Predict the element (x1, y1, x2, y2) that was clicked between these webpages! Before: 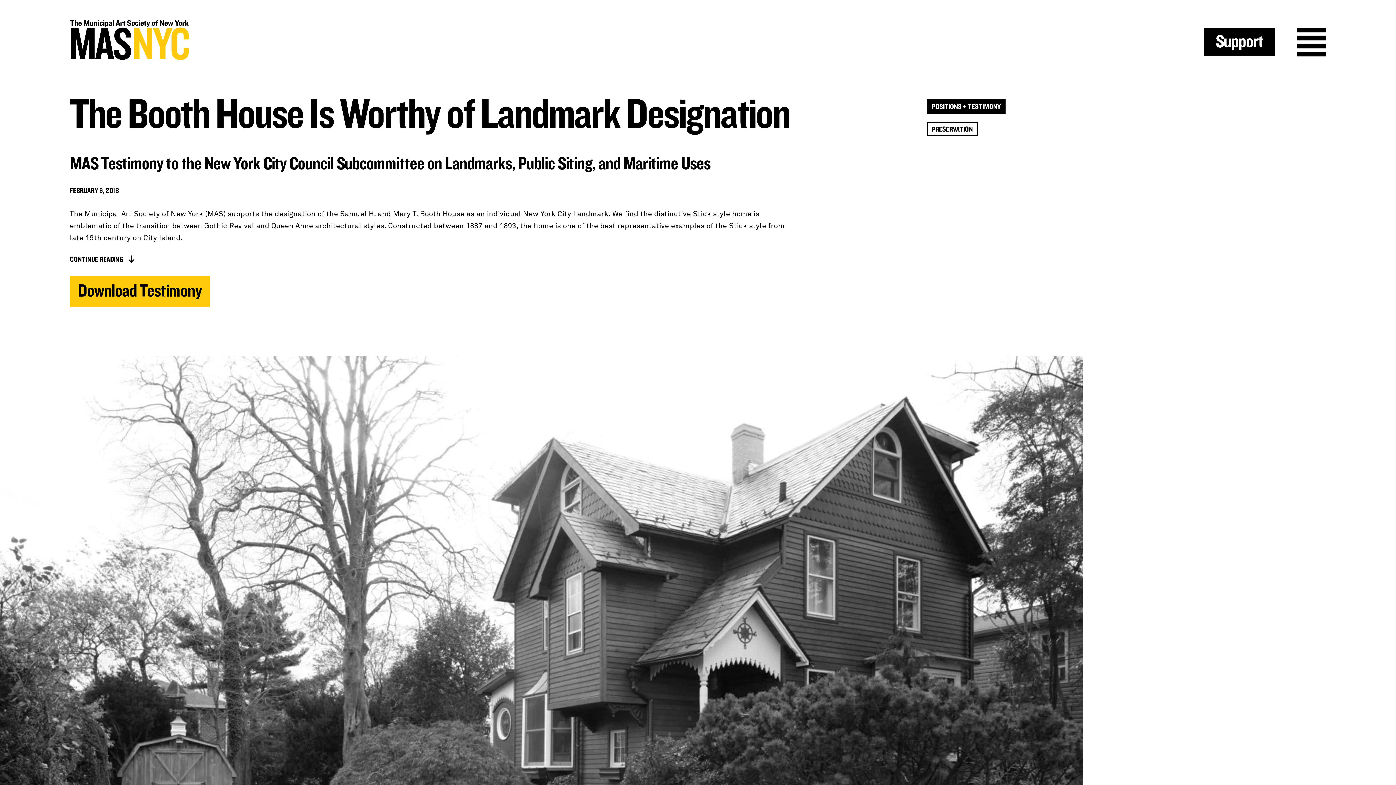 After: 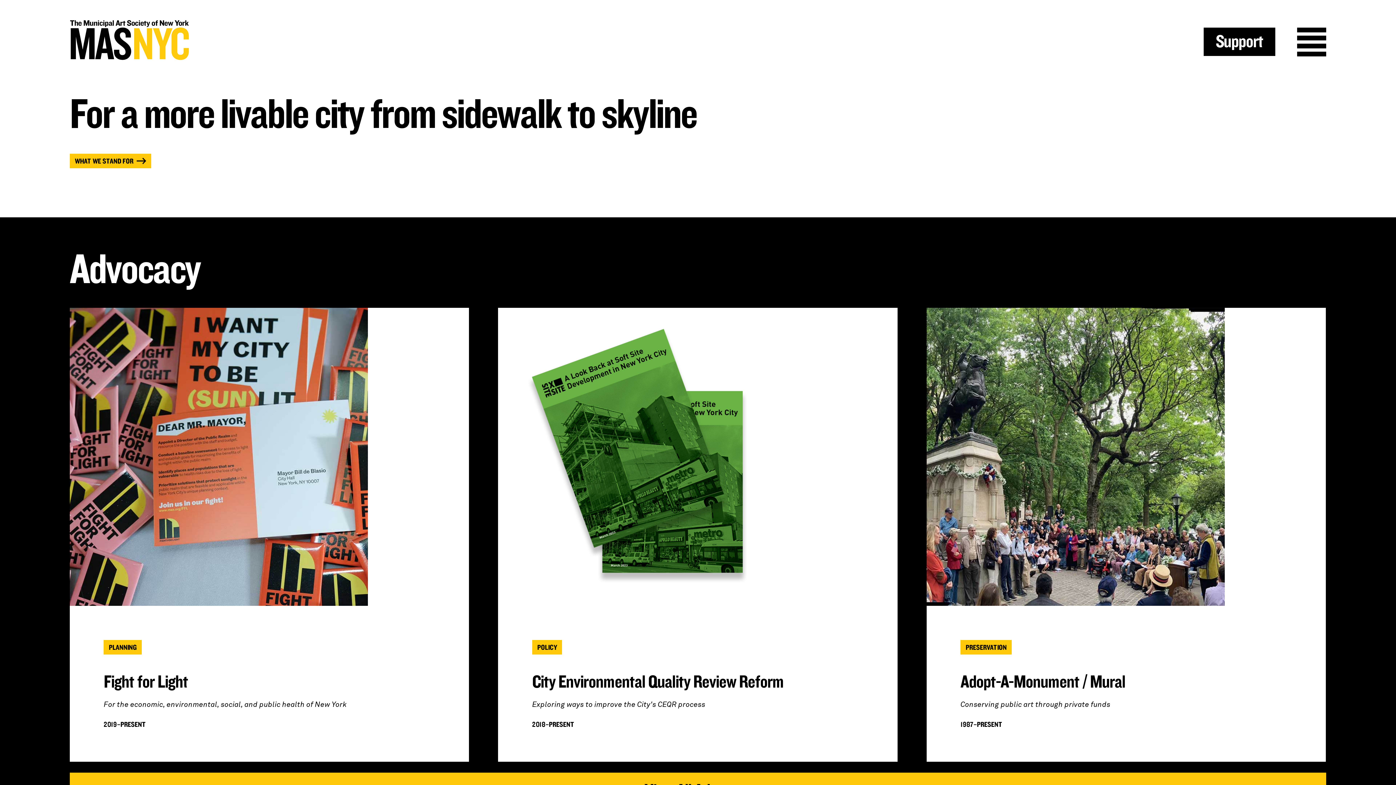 Action: bbox: (69, 20, 698, 60) label: MAS NYC : The Municipal Art Society of New York